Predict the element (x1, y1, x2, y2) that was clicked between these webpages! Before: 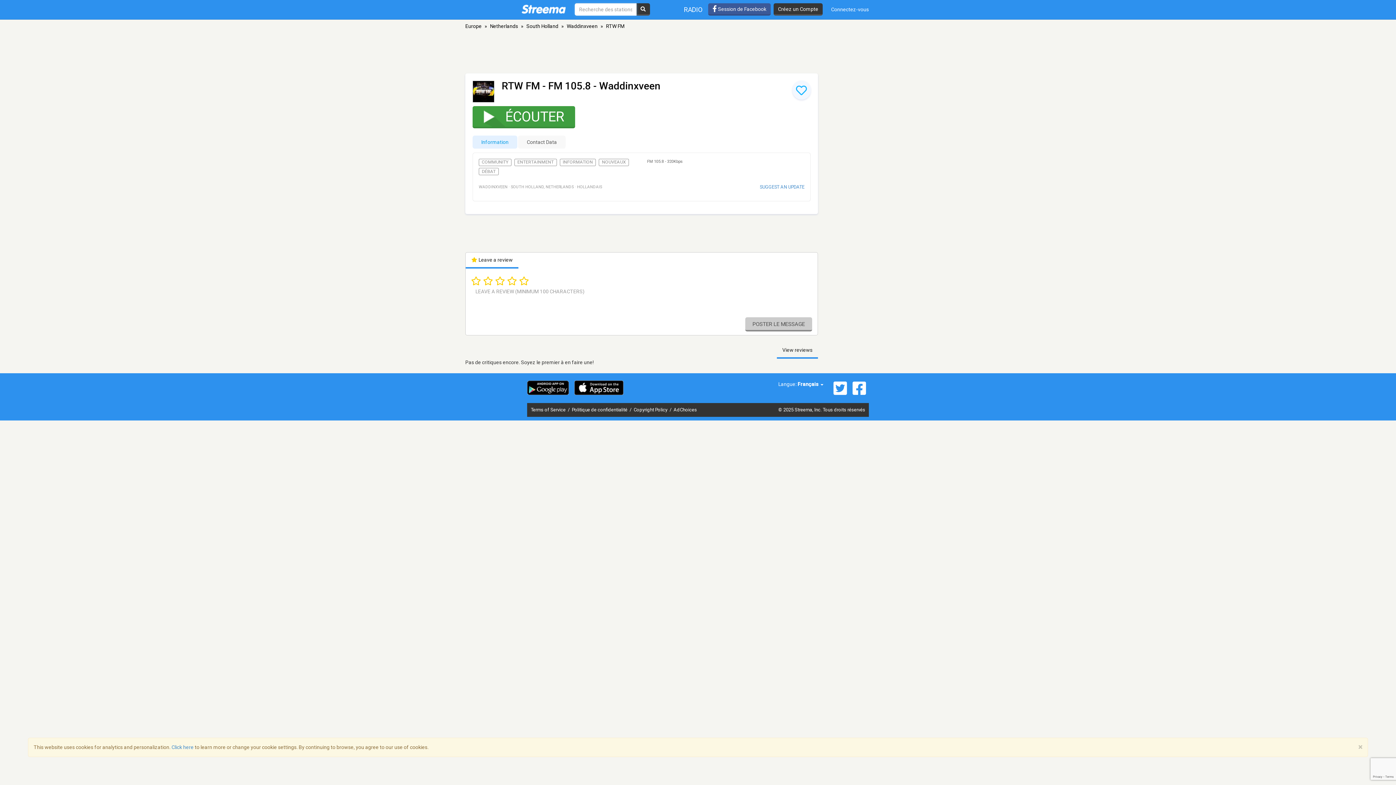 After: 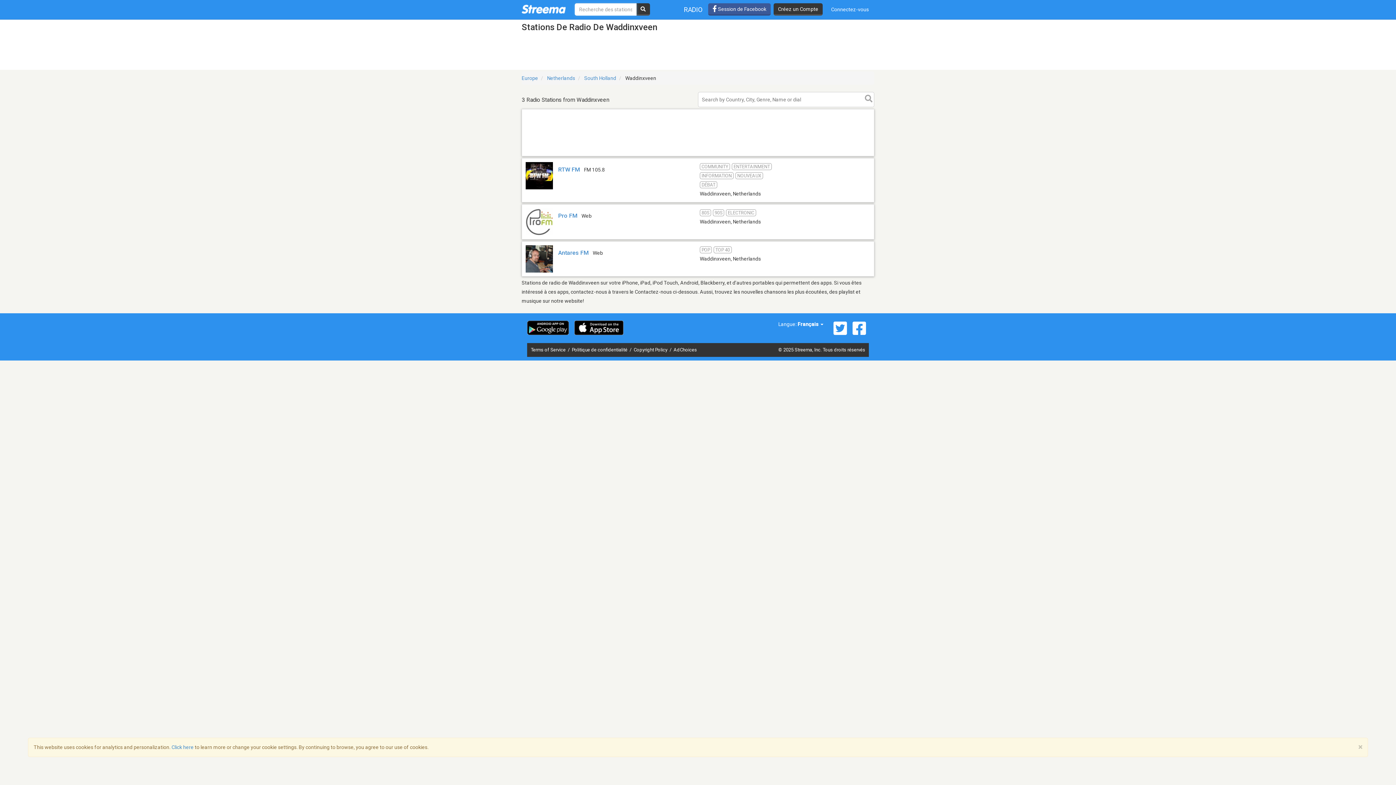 Action: label: Waddinxveen bbox: (566, 23, 597, 29)